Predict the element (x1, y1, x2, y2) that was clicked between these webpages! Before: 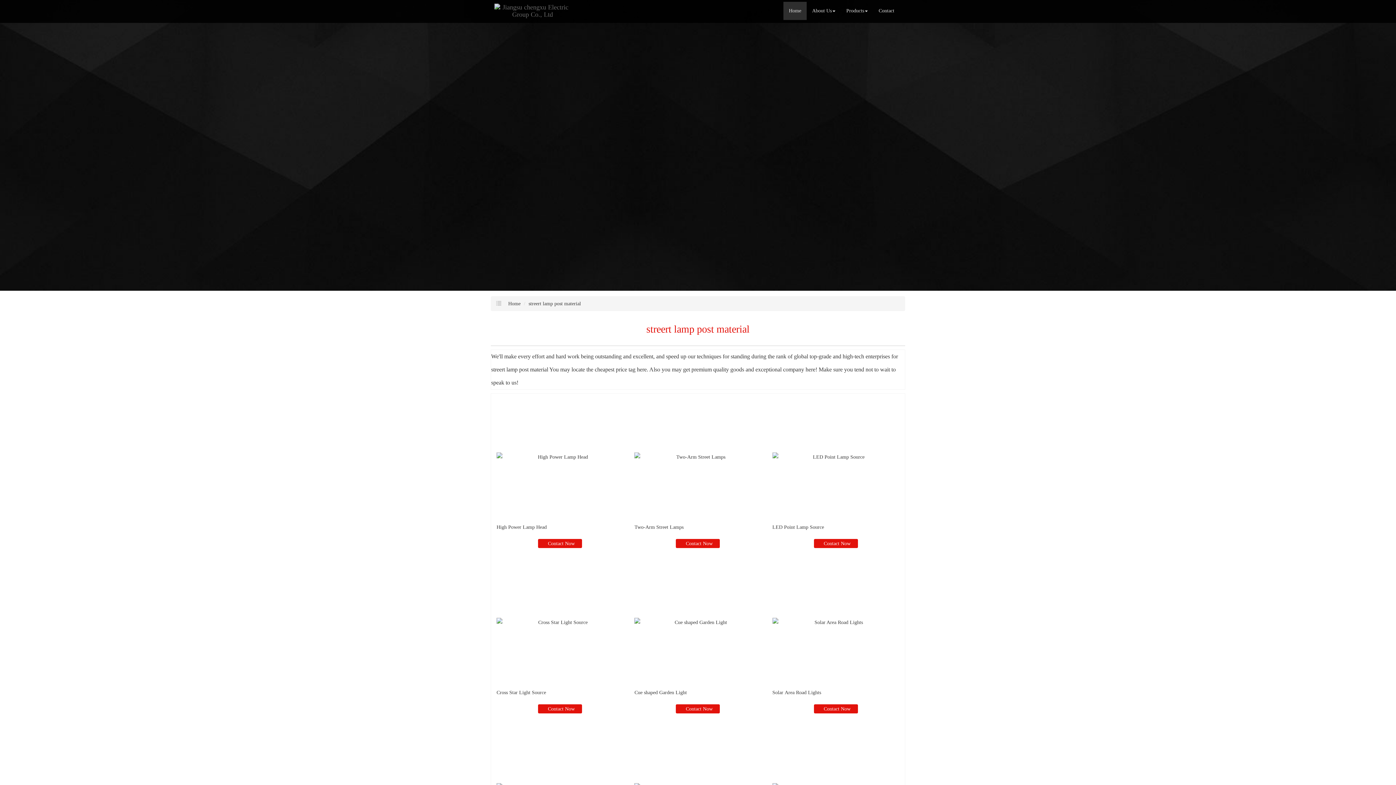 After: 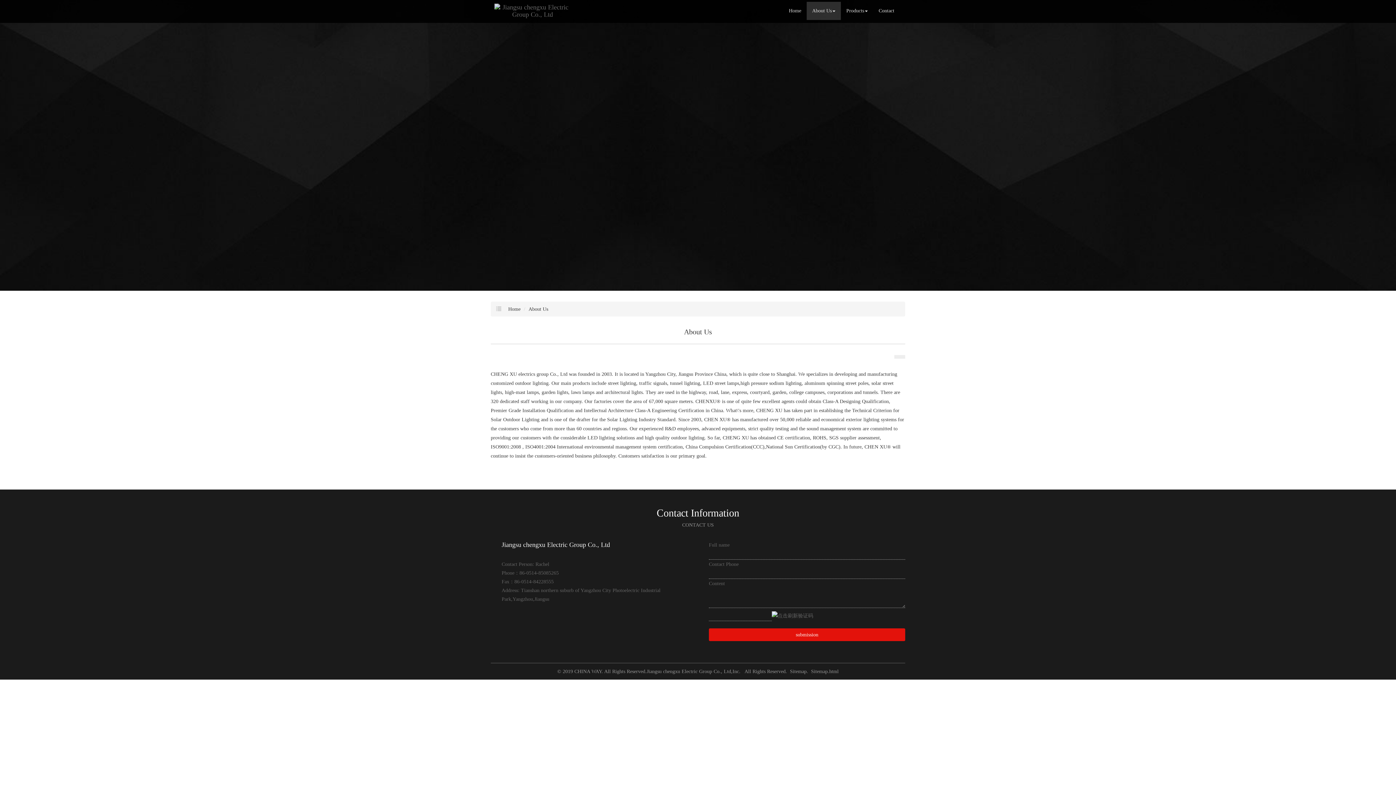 Action: bbox: (806, 1, 841, 20) label: About Us